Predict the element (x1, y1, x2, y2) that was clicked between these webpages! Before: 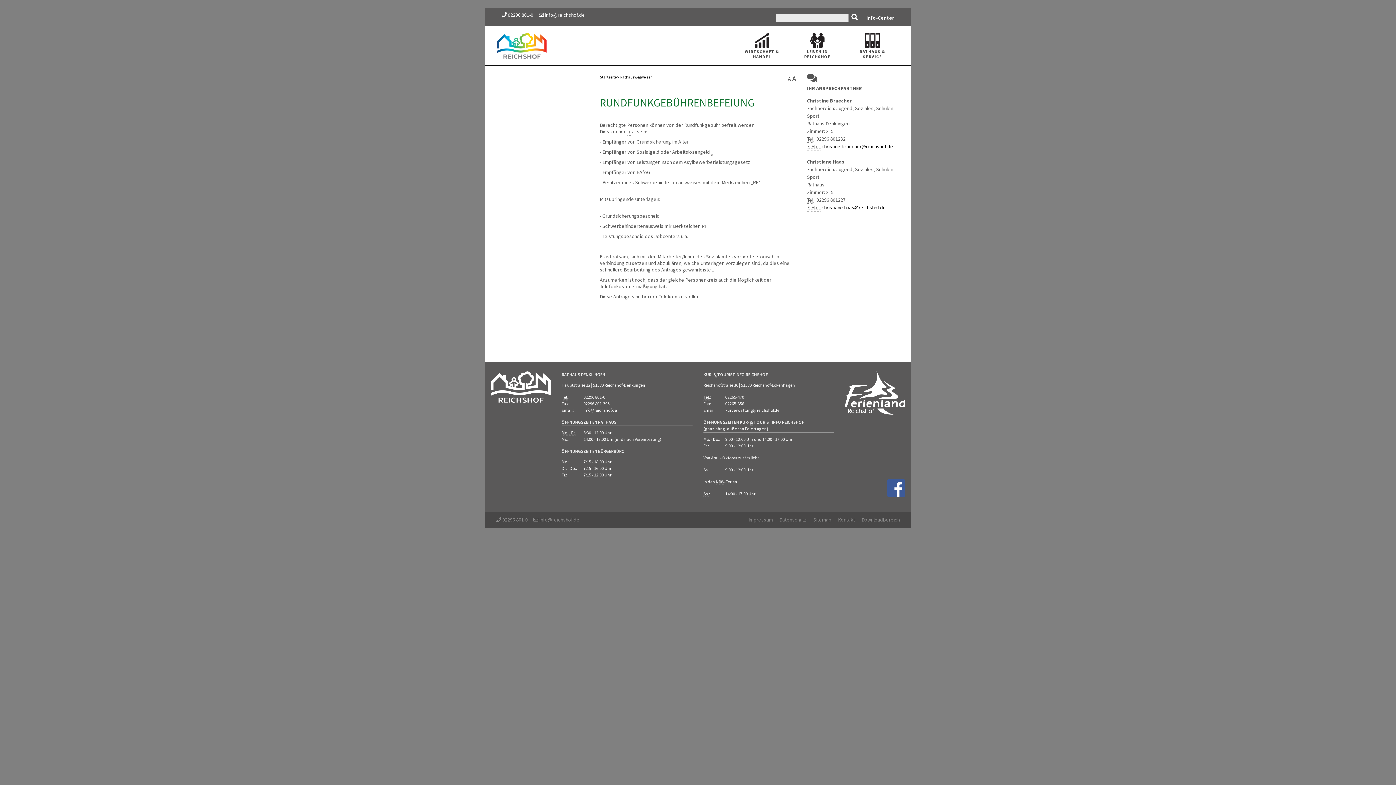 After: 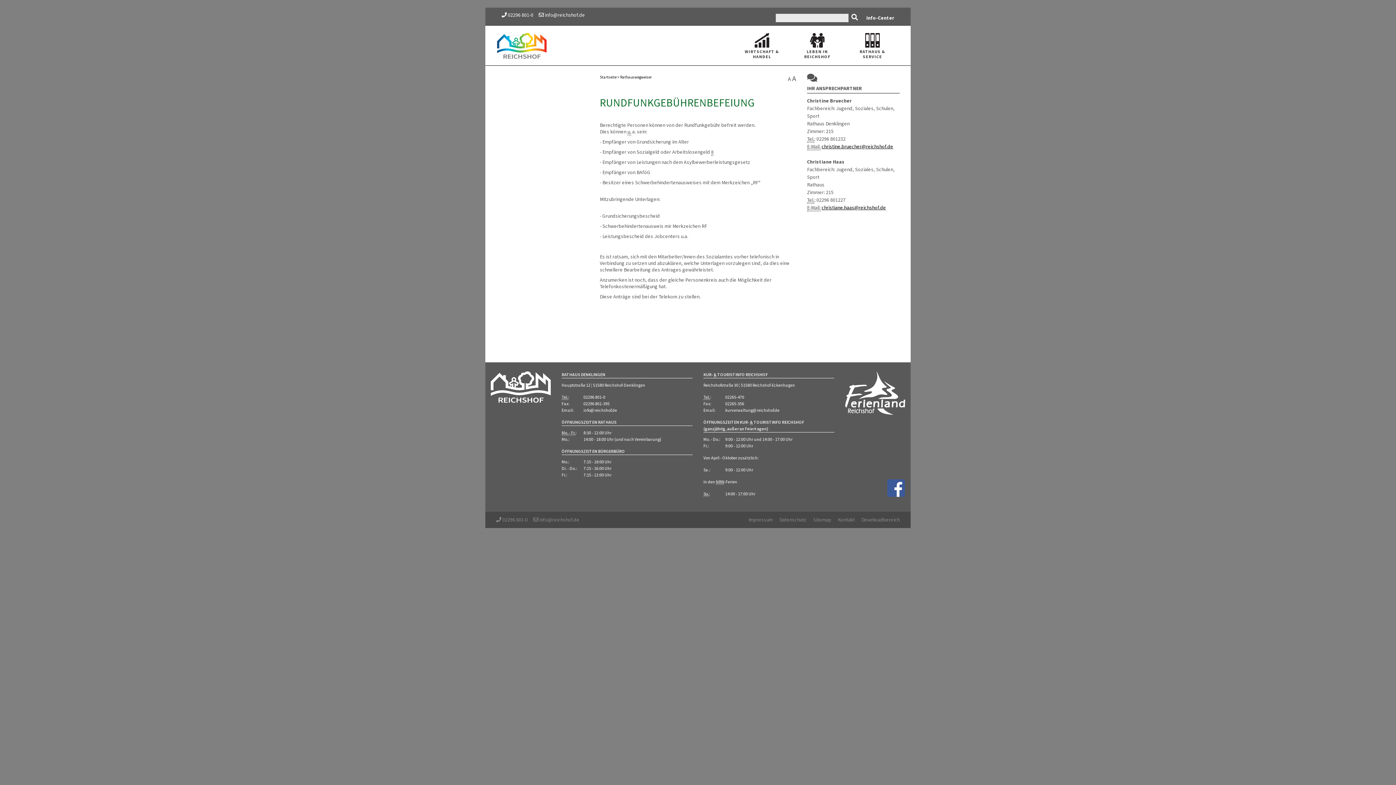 Action: label: christiane.haas@reichshof.de bbox: (821, 204, 886, 210)